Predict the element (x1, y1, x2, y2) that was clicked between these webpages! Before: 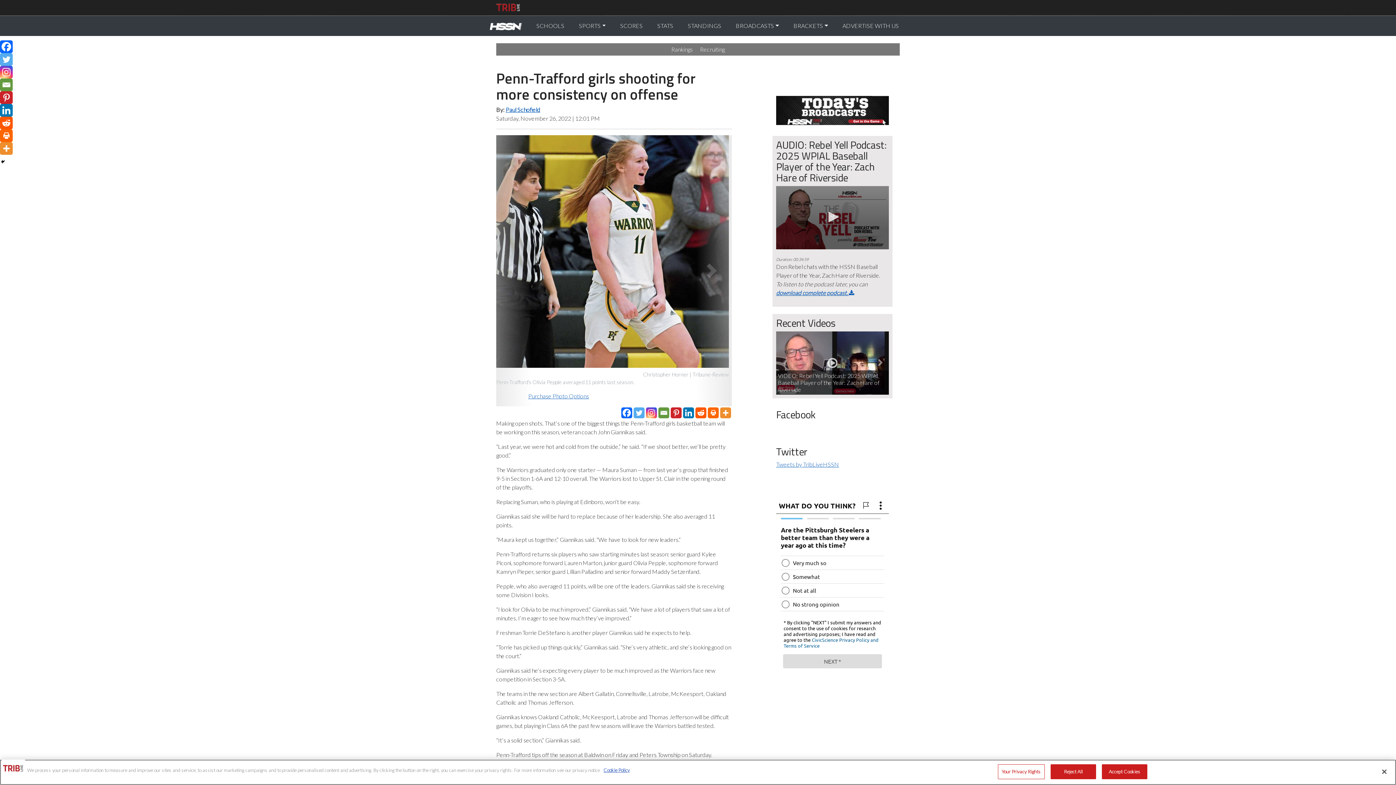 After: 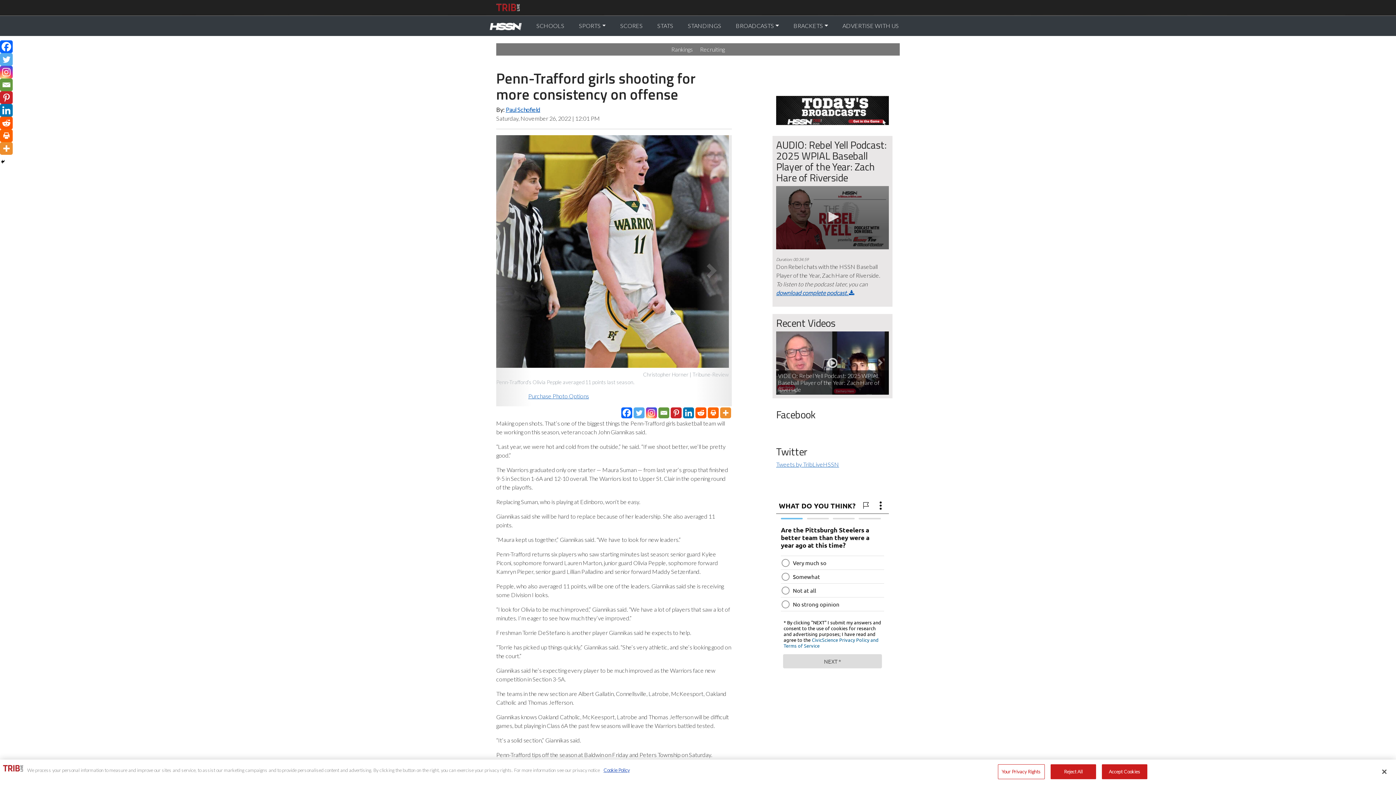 Action: bbox: (528, 392, 589, 399) label: Purchase Photo Options